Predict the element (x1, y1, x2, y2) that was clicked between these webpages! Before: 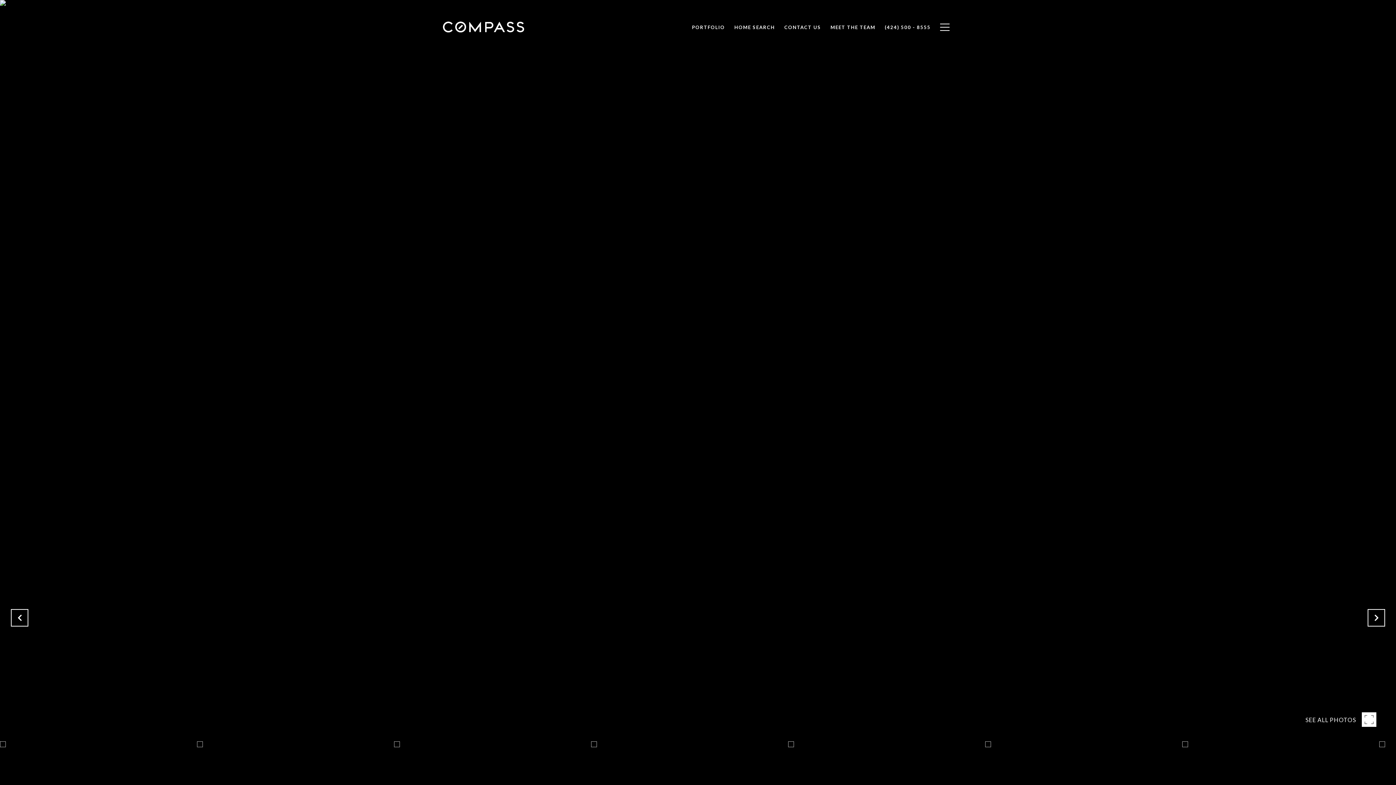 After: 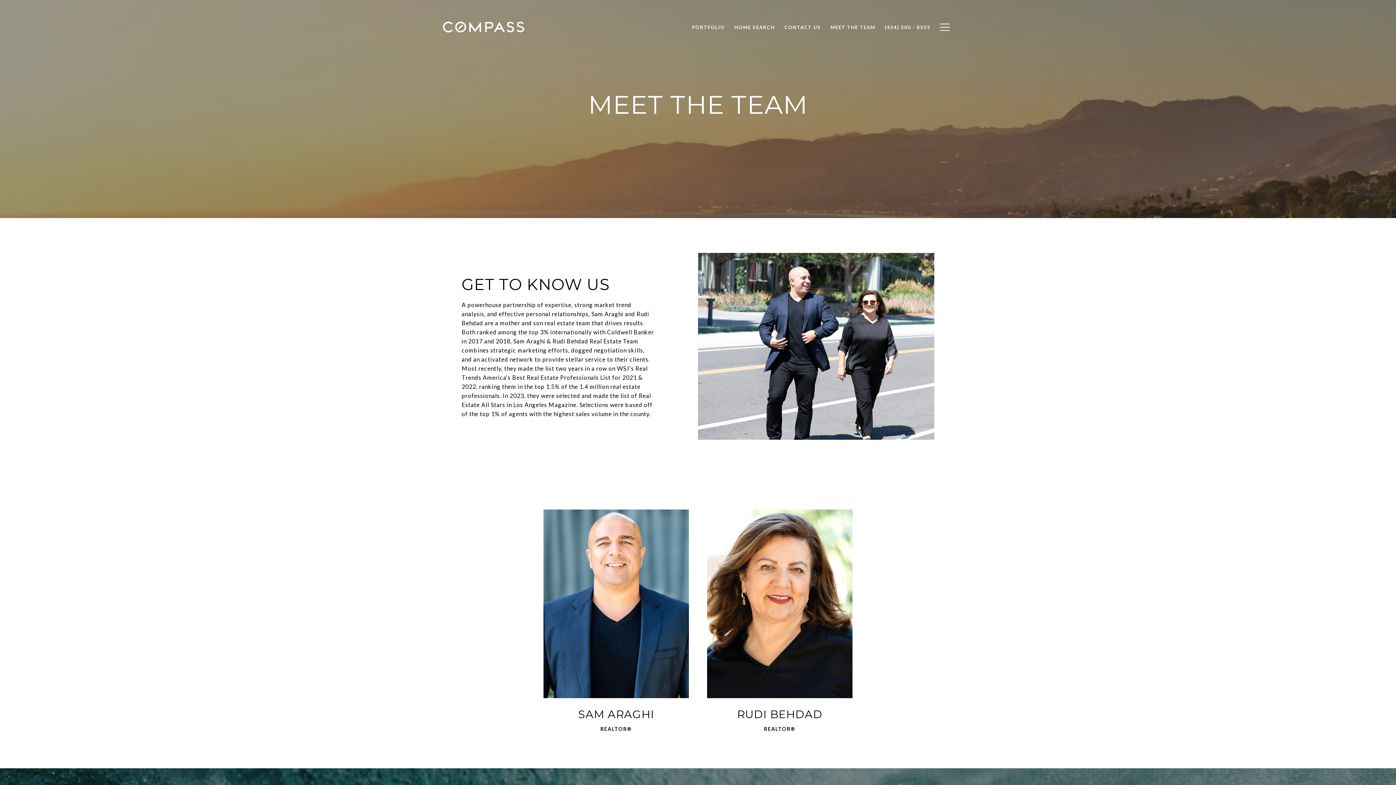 Action: bbox: (826, 20, 880, 34) label: MEET THE TEAM